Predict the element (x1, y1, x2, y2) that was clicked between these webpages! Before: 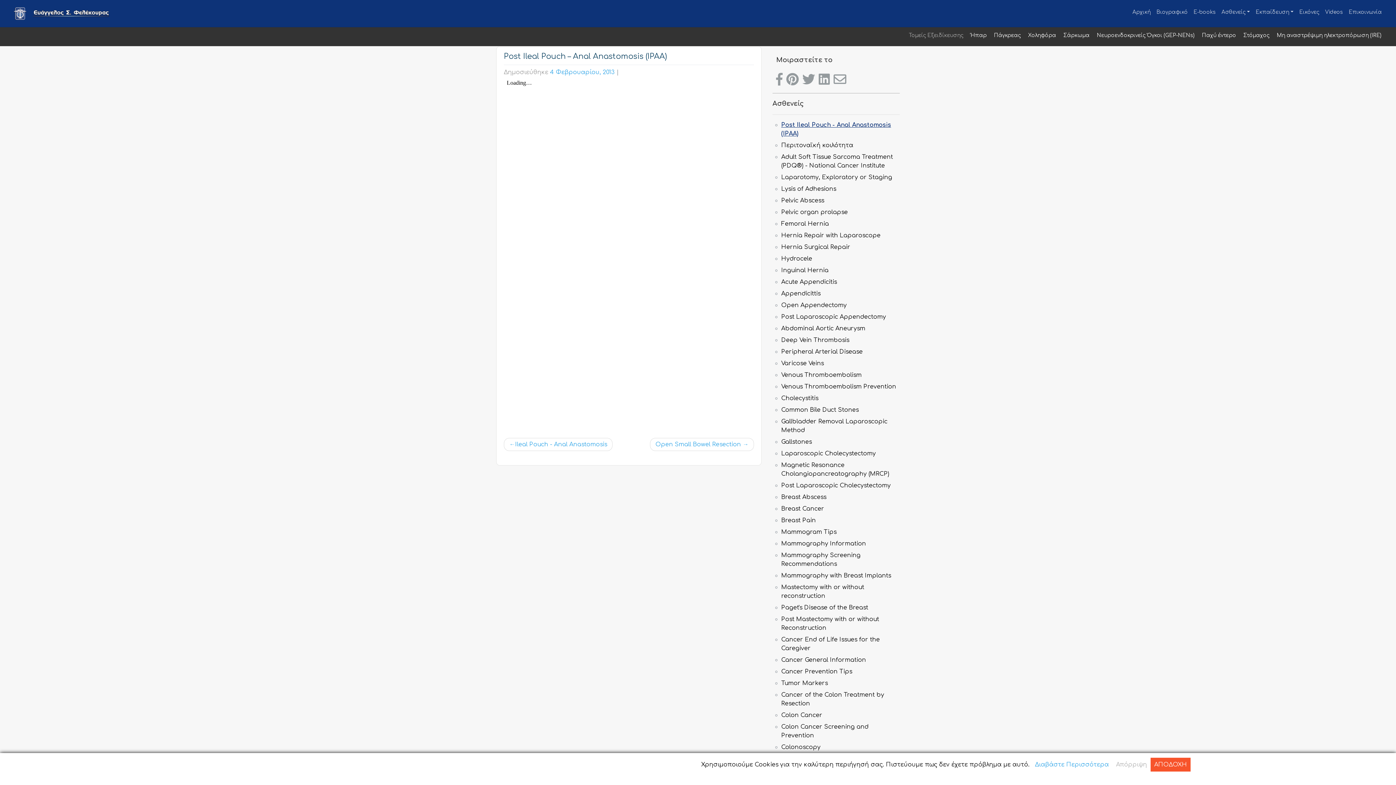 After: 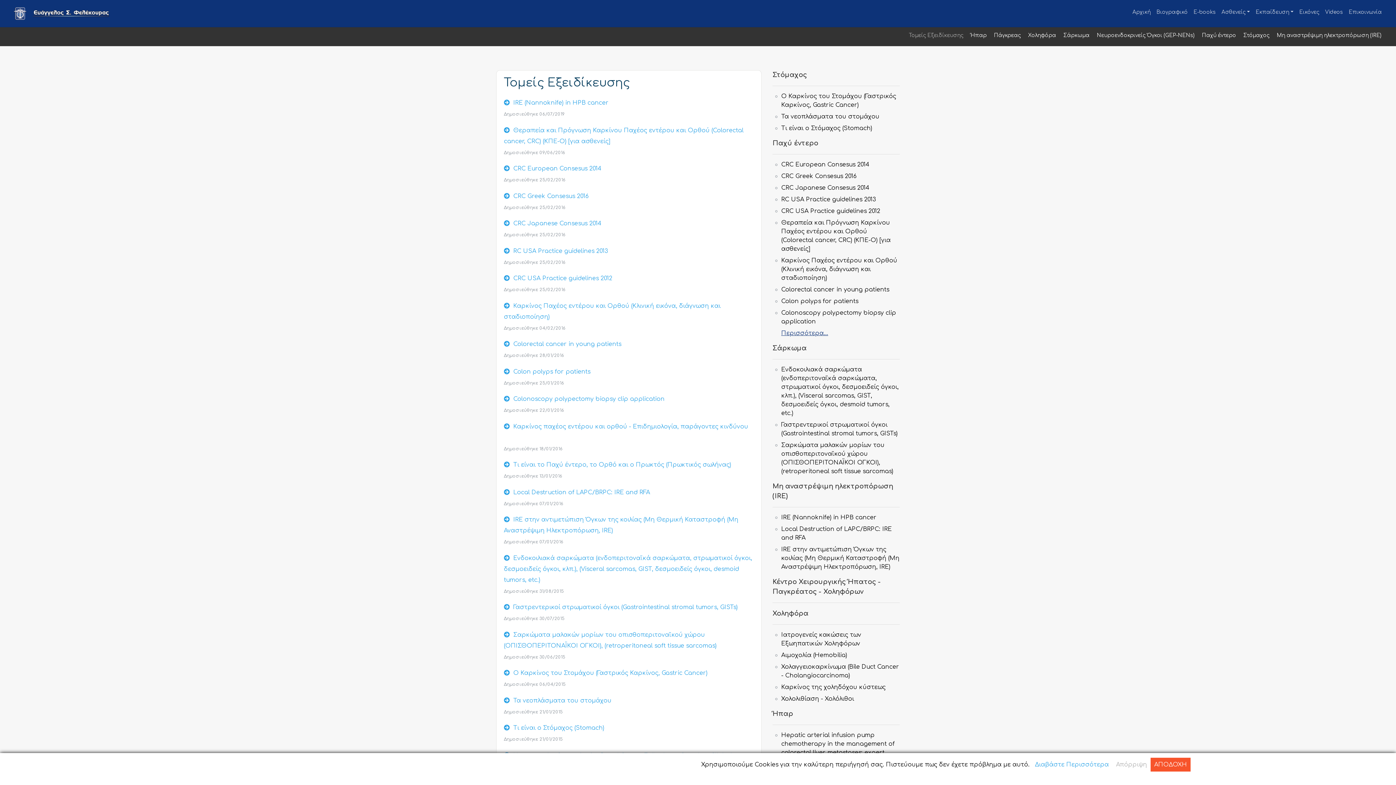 Action: bbox: (909, 32, 963, 38) label: Τομείς Εξειδίκευσης